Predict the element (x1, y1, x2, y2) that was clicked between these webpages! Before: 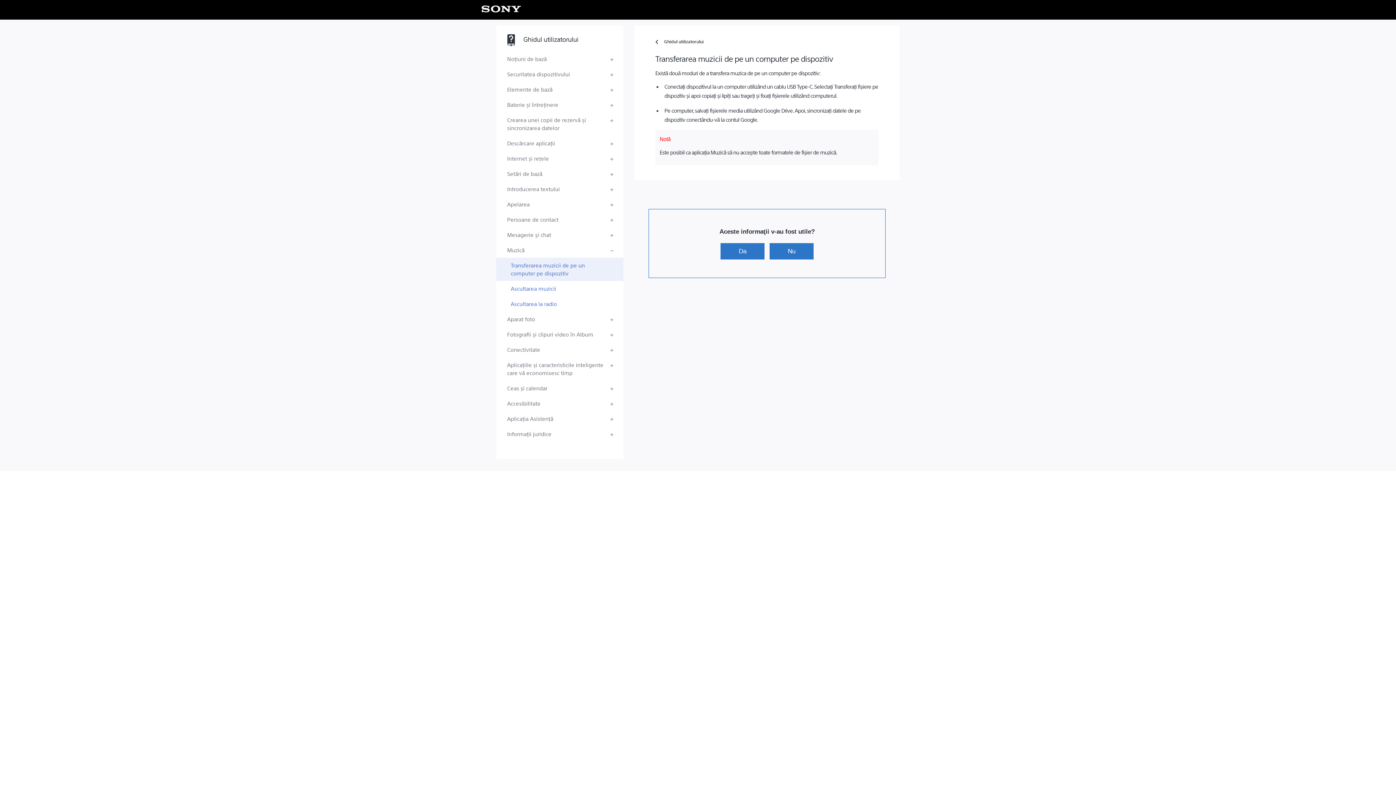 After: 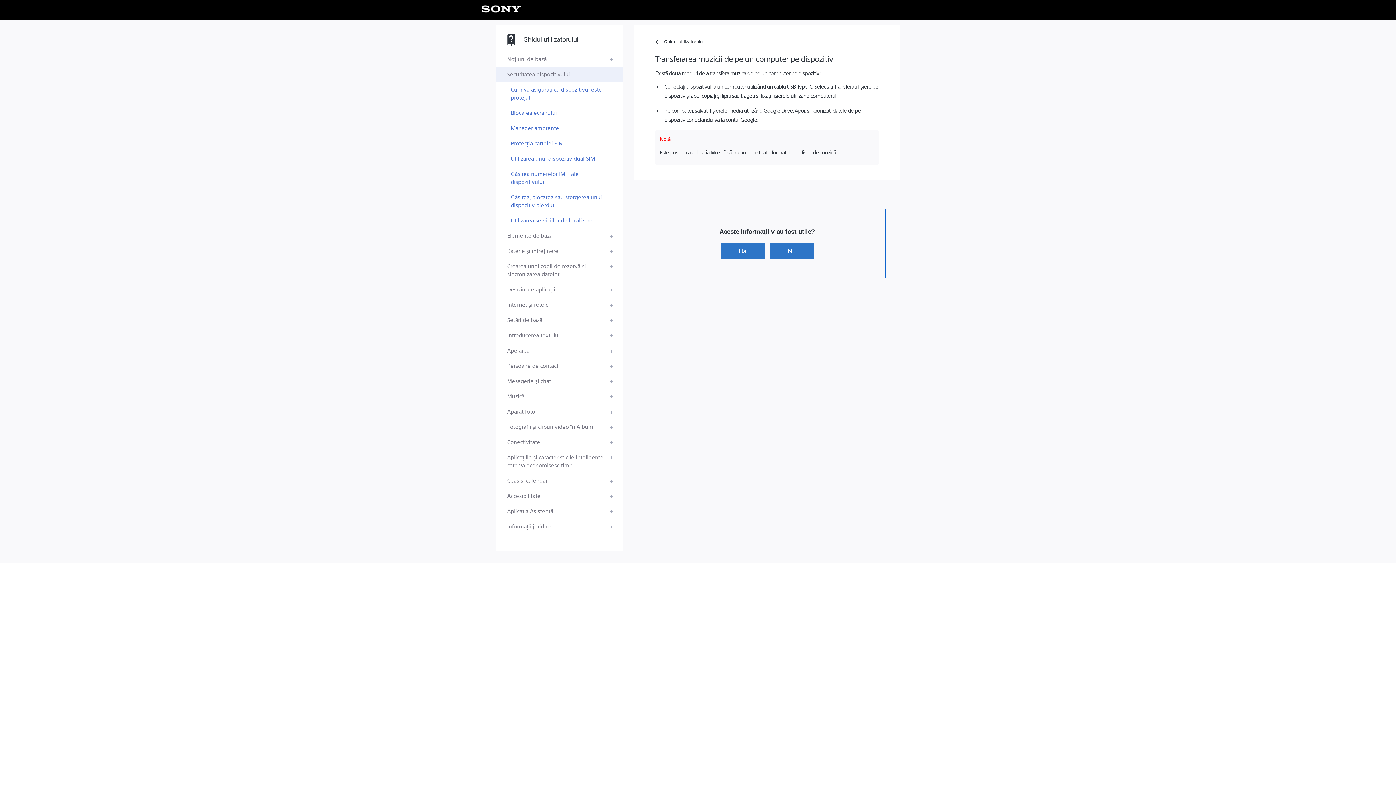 Action: bbox: (496, 66, 623, 81) label: Securitatea dispozitivului